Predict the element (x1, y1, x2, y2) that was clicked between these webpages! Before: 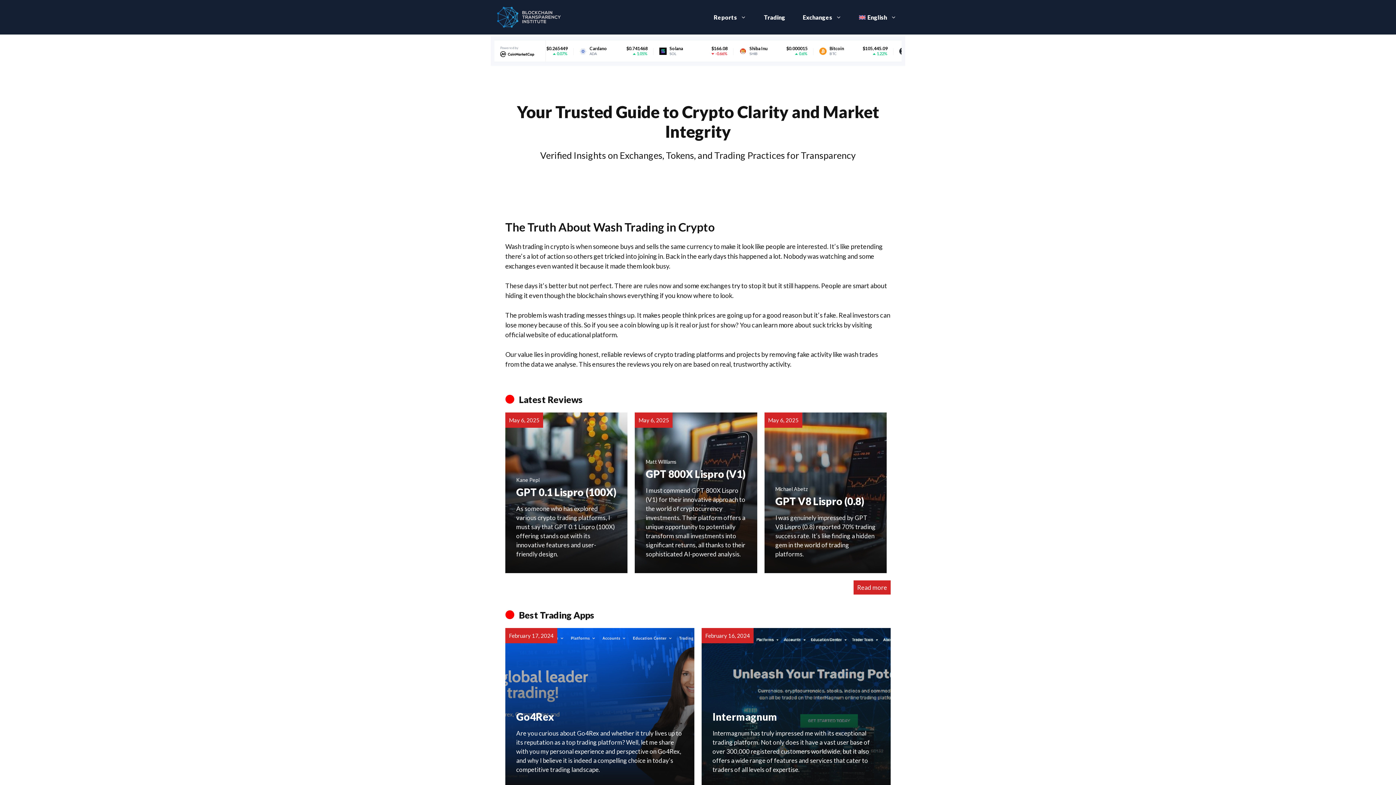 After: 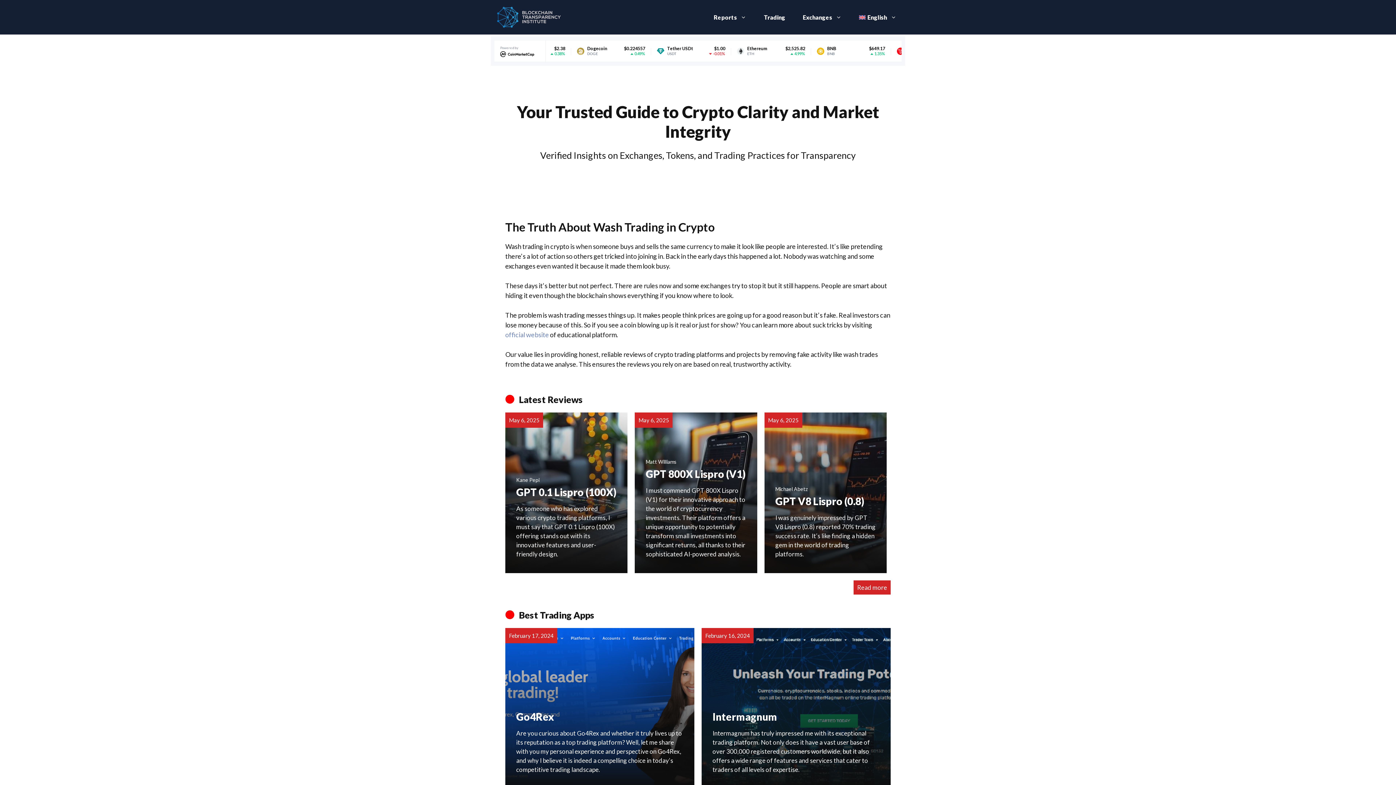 Action: bbox: (505, 330, 549, 338) label: official website